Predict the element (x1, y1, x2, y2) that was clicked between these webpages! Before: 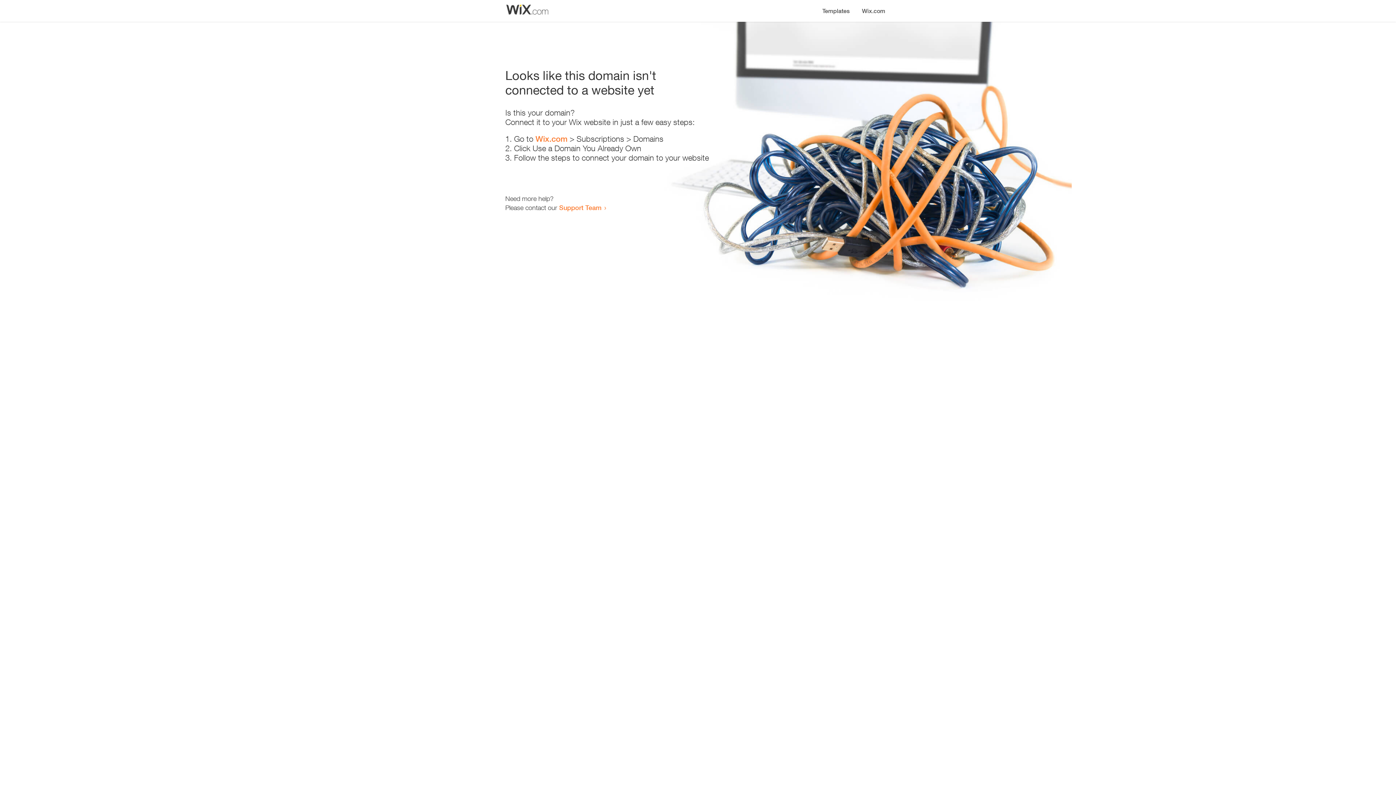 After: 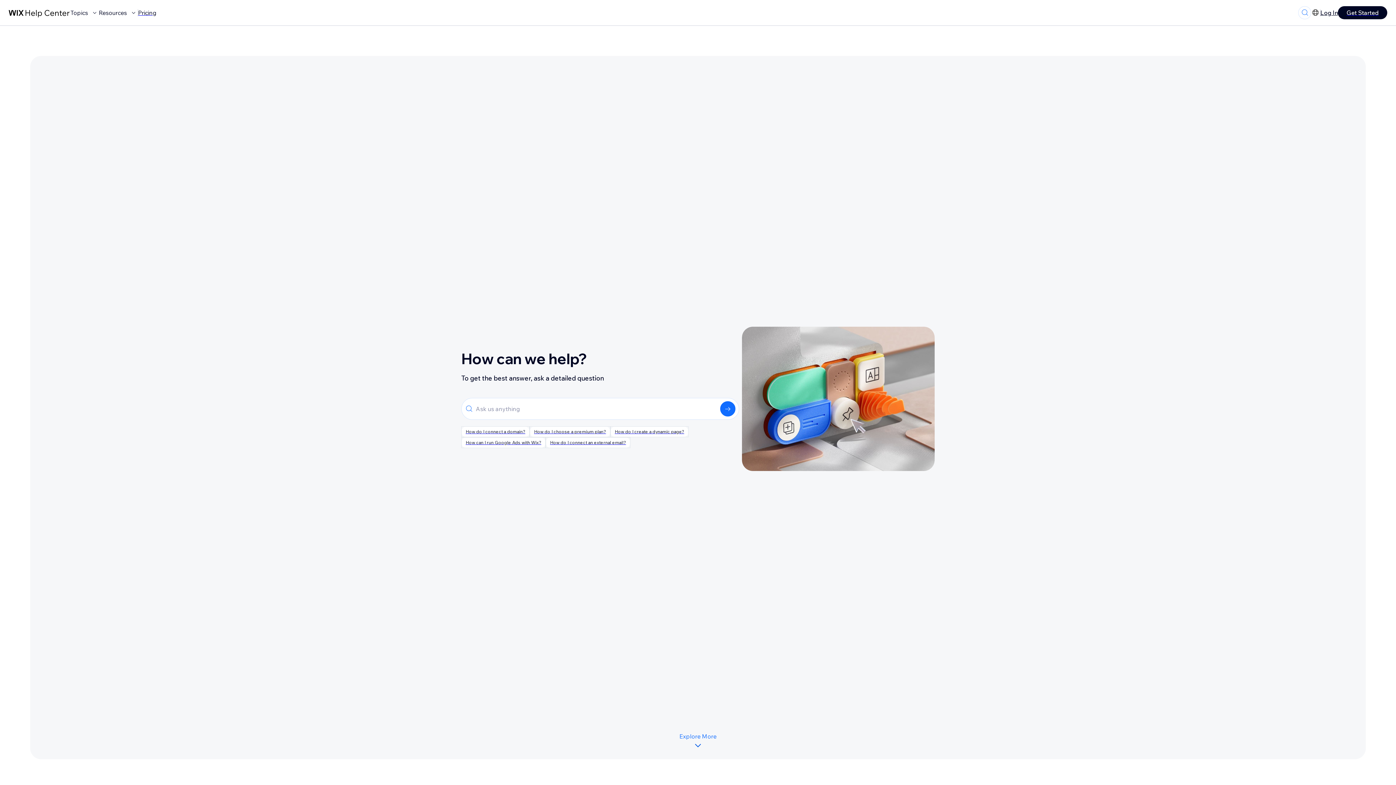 Action: bbox: (559, 203, 601, 211) label: Support Team